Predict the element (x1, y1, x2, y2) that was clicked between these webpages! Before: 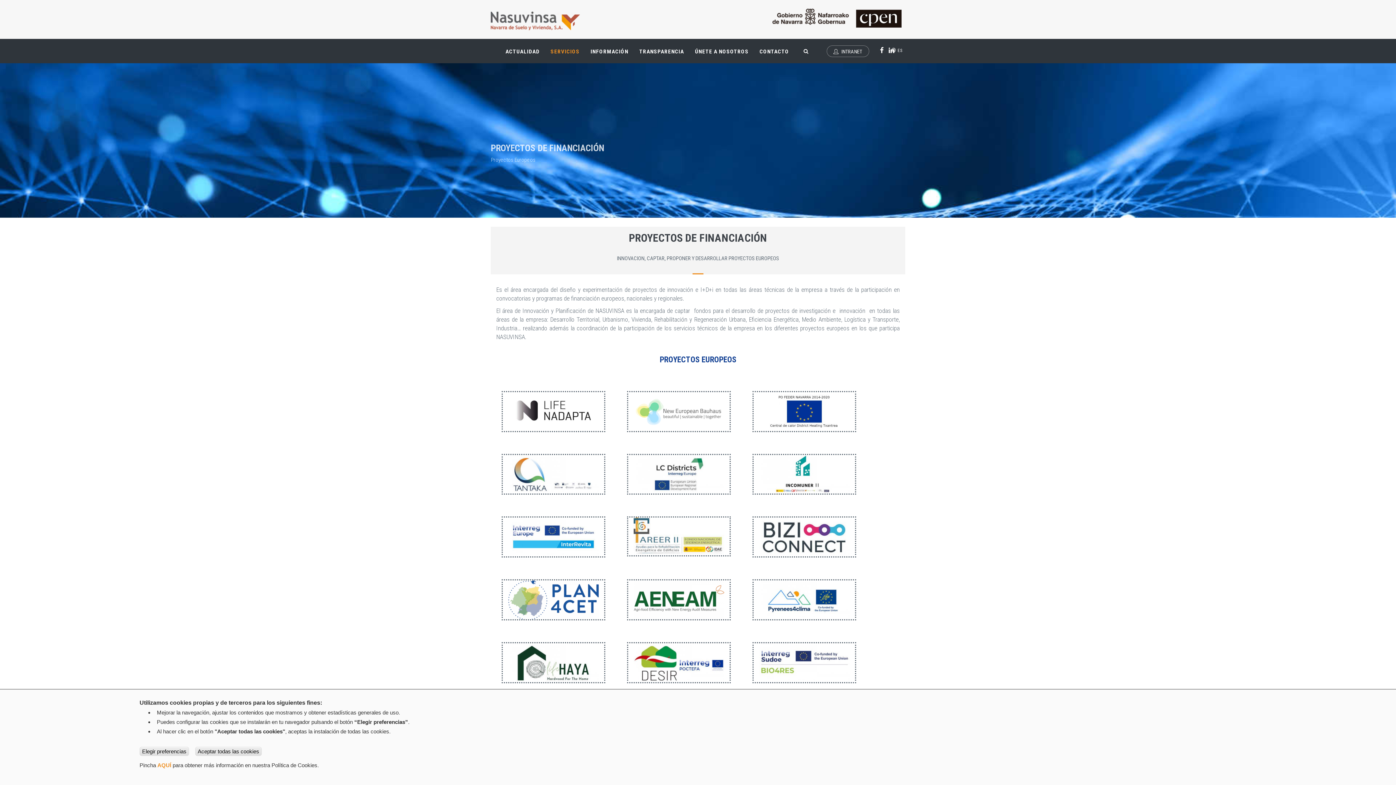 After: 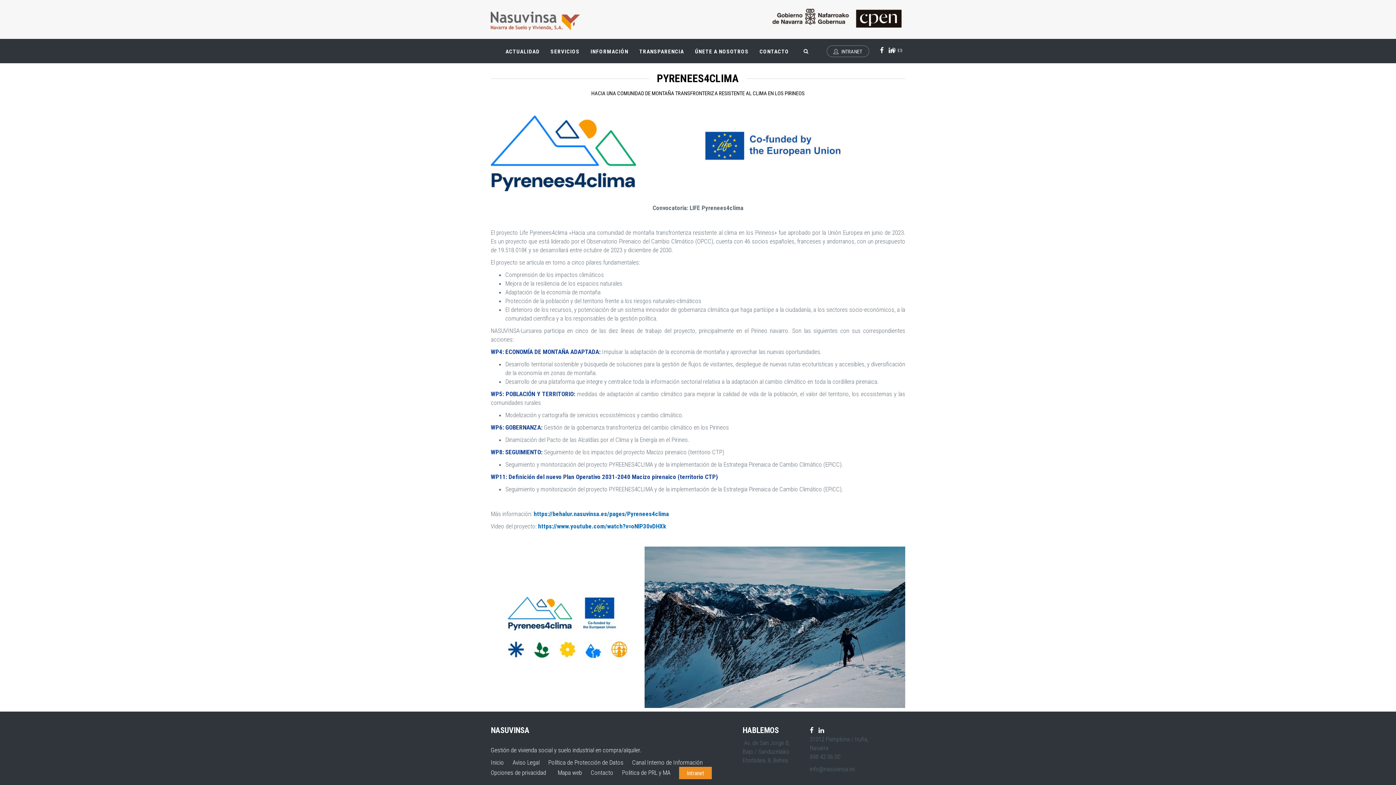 Action: bbox: (759, 580, 849, 619)